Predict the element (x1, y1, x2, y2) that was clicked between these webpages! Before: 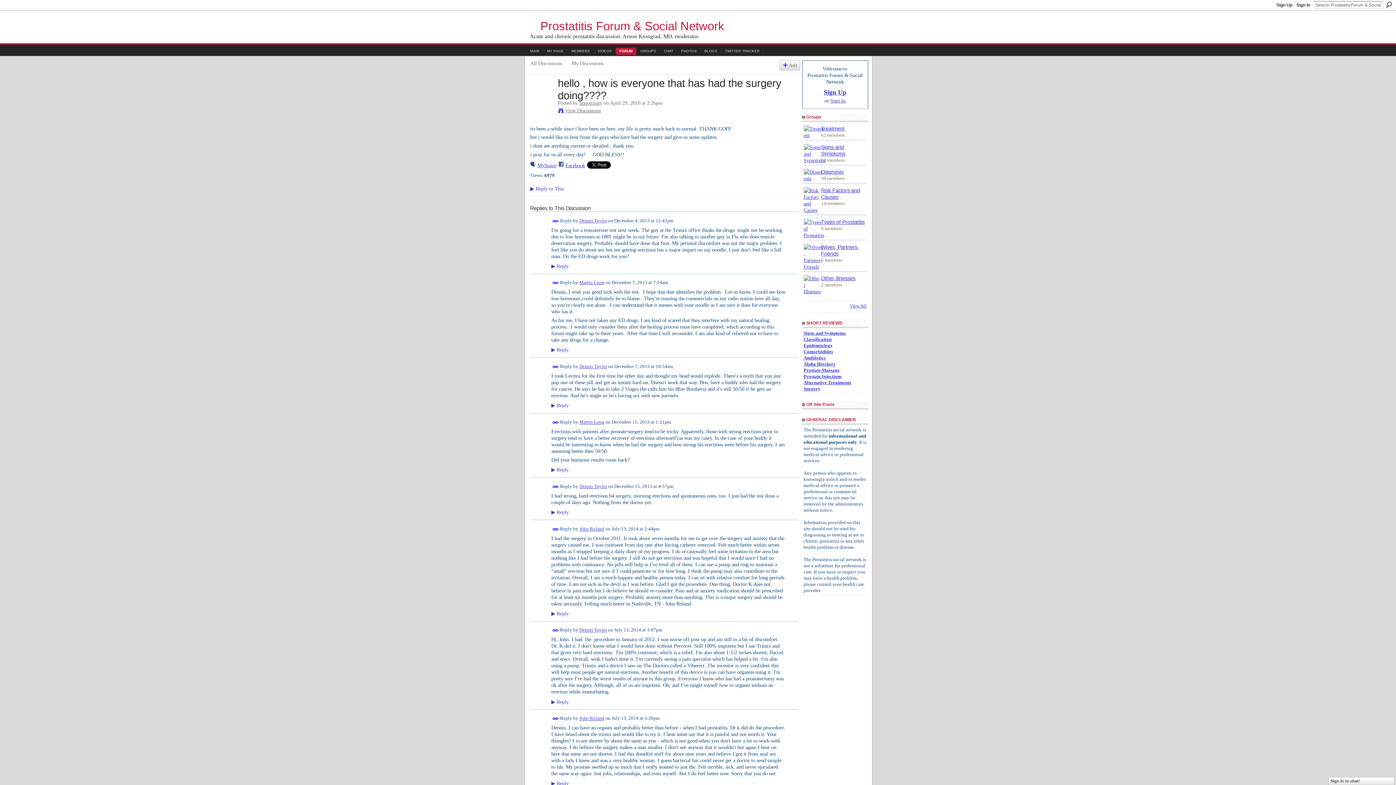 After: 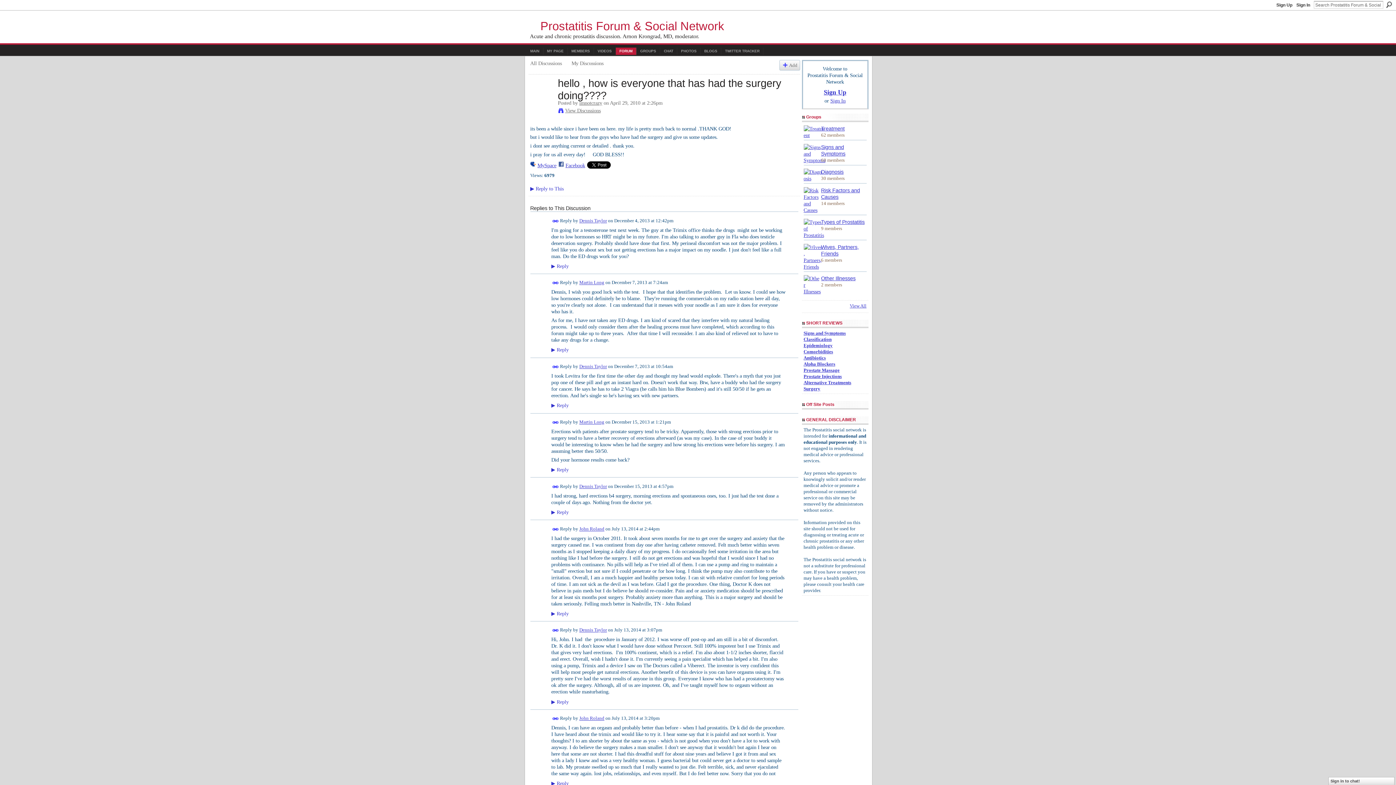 Action: label: Surgery bbox: (803, 386, 820, 391)